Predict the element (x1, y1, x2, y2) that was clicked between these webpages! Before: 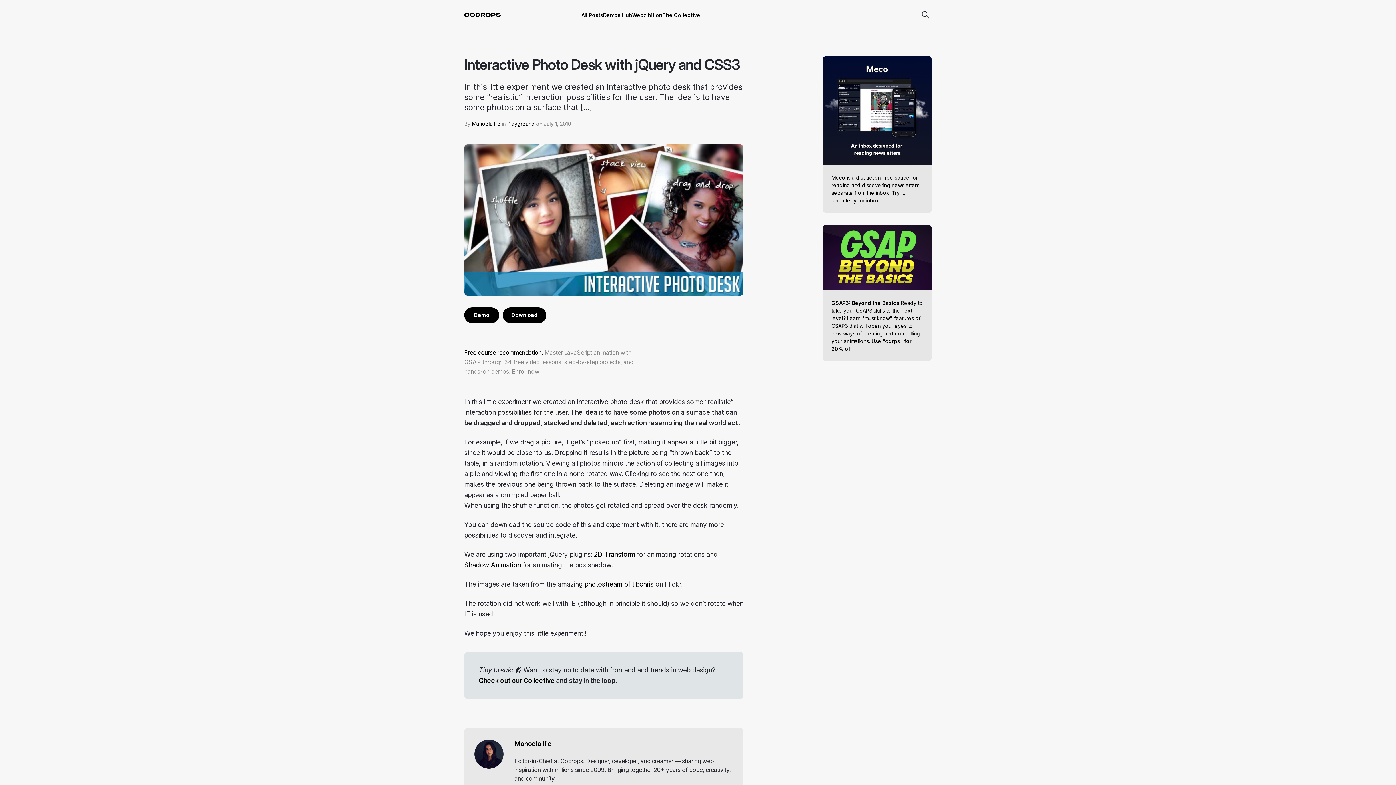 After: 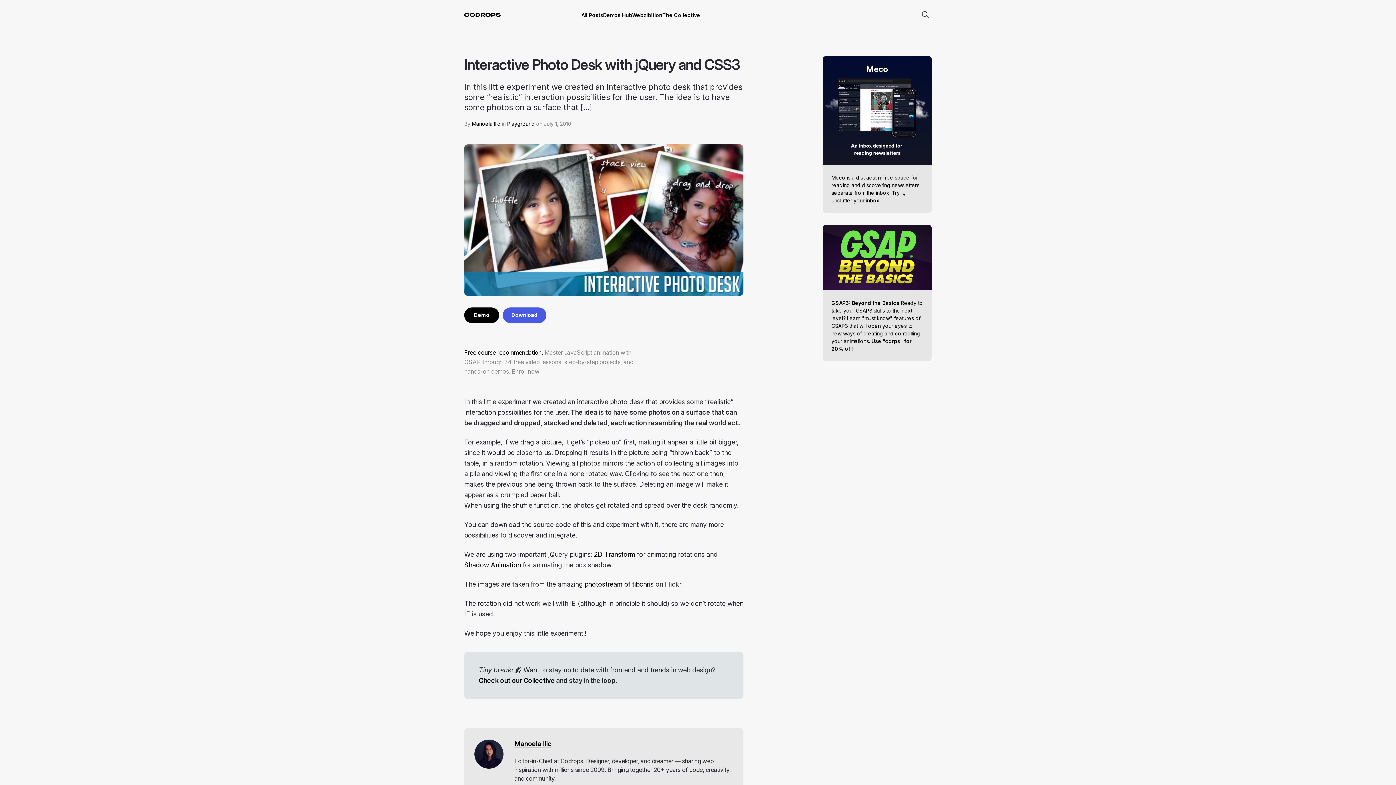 Action: bbox: (502, 307, 546, 323) label: Download